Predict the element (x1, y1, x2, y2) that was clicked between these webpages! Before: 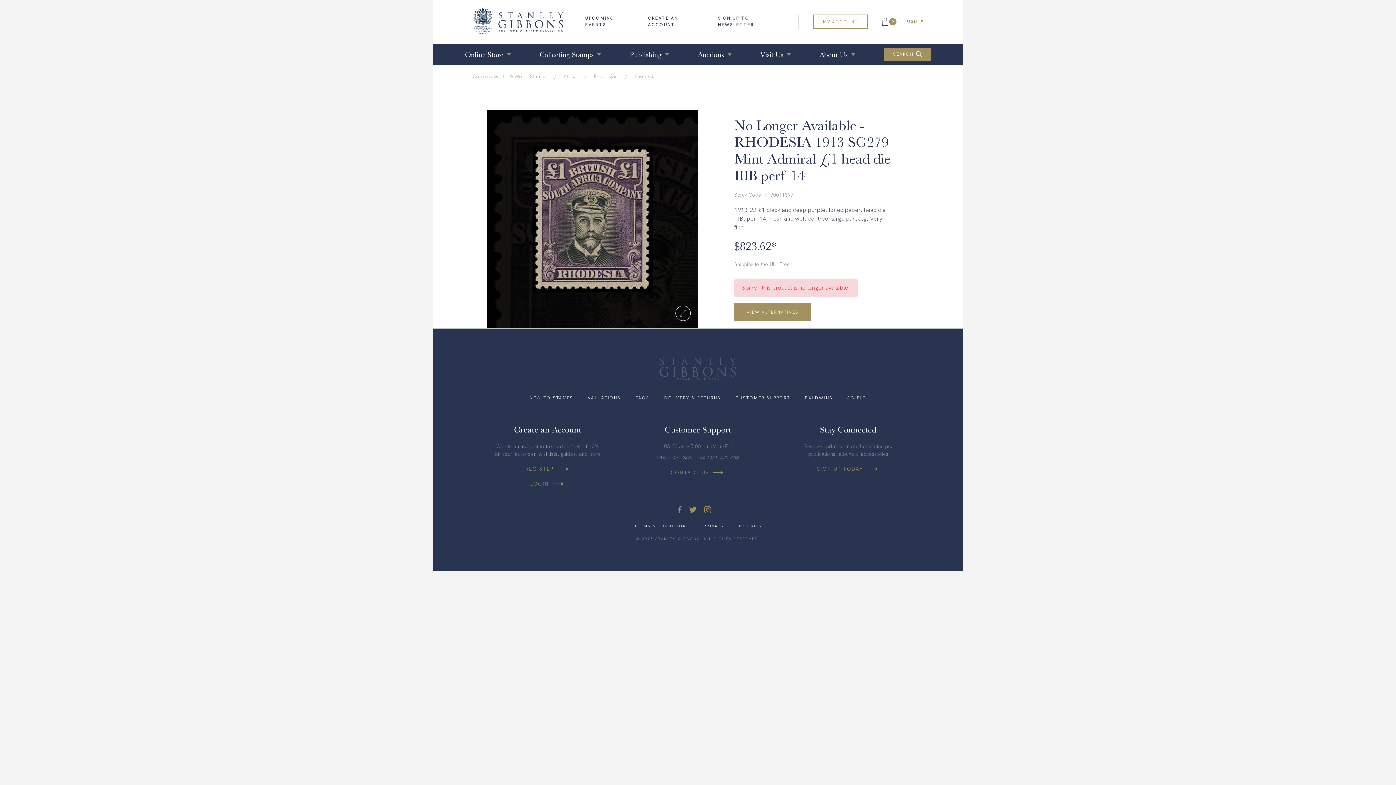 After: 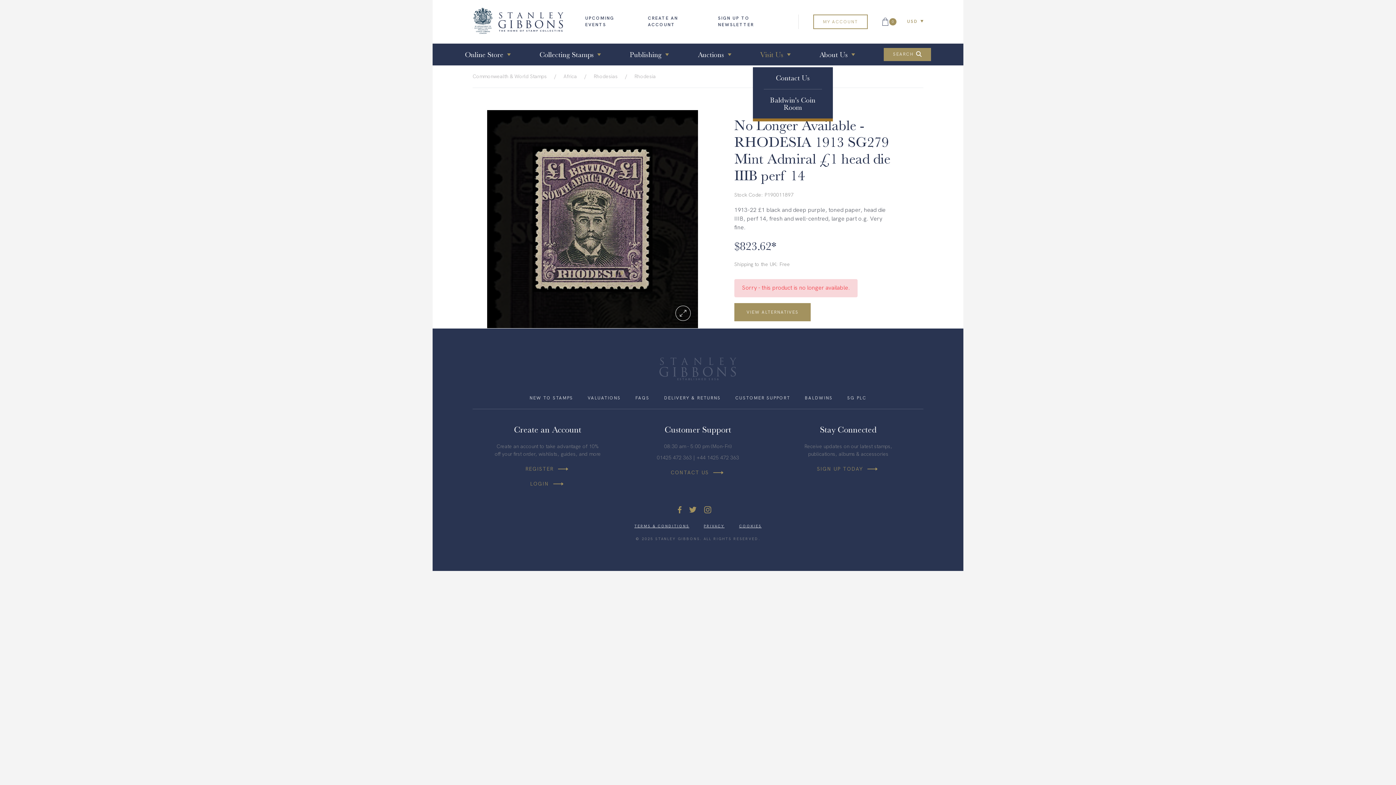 Action: bbox: (760, 41, 790, 67) label: Visit Us
Contact Us

Baldwin's Coin Room
